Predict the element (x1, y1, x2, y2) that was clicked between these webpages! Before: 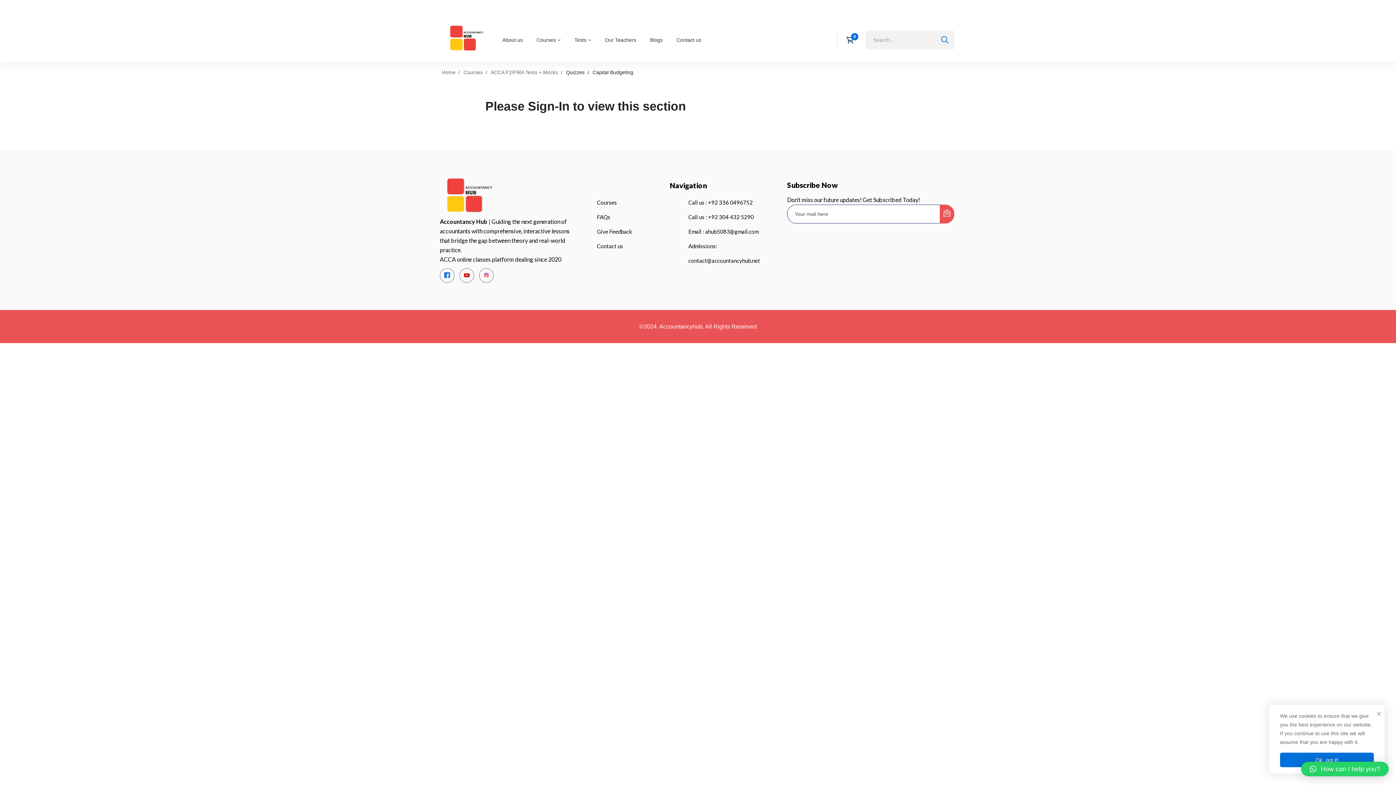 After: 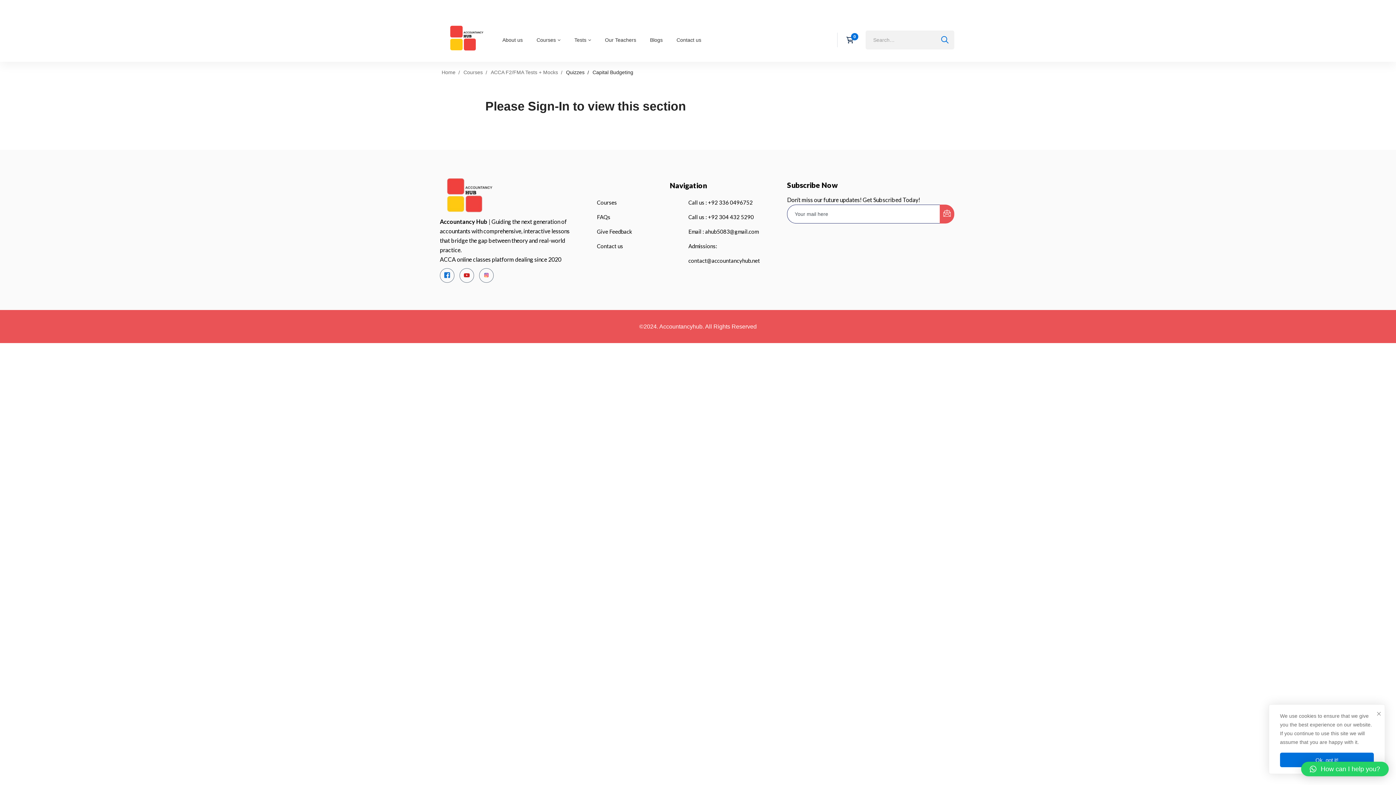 Action: bbox: (688, 209, 754, 224) label: Call us : +92 304 432 5290